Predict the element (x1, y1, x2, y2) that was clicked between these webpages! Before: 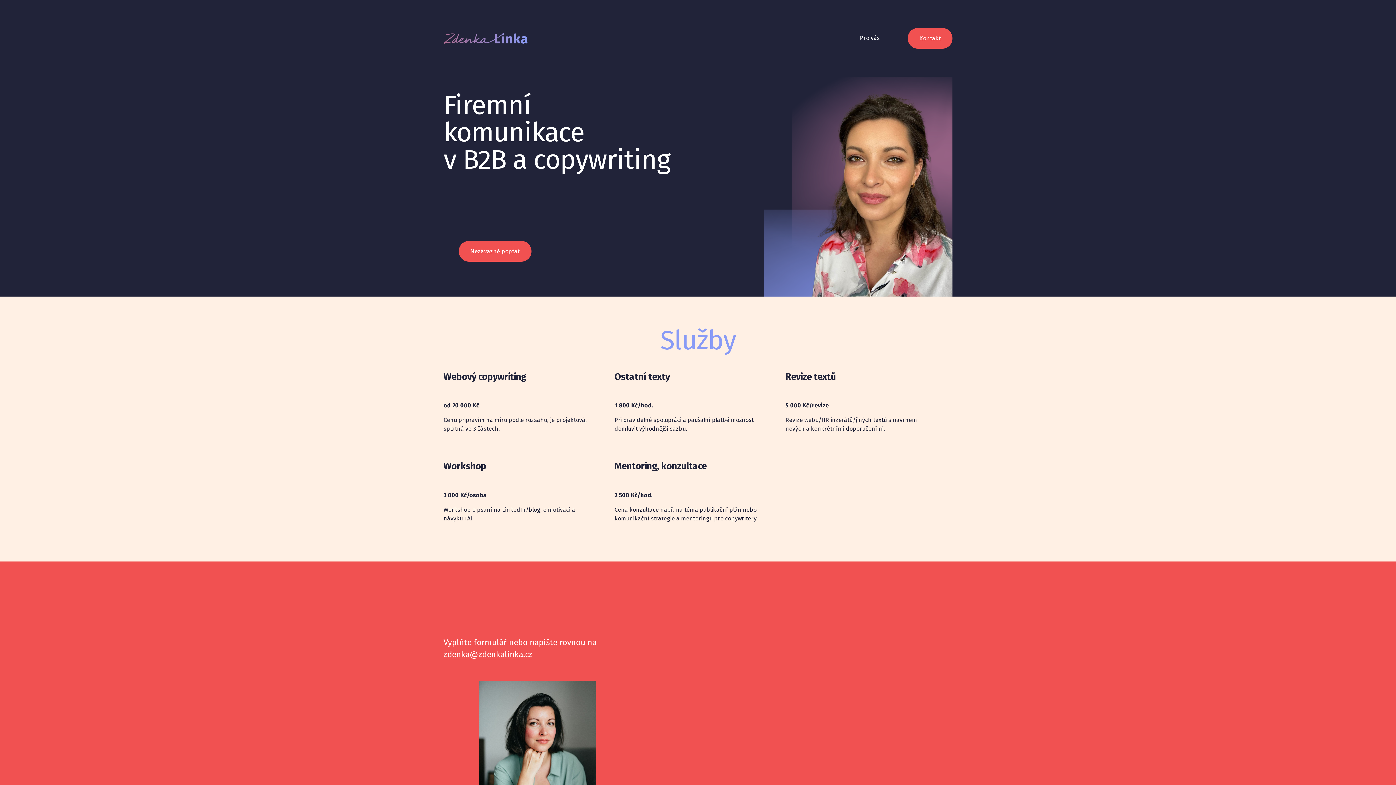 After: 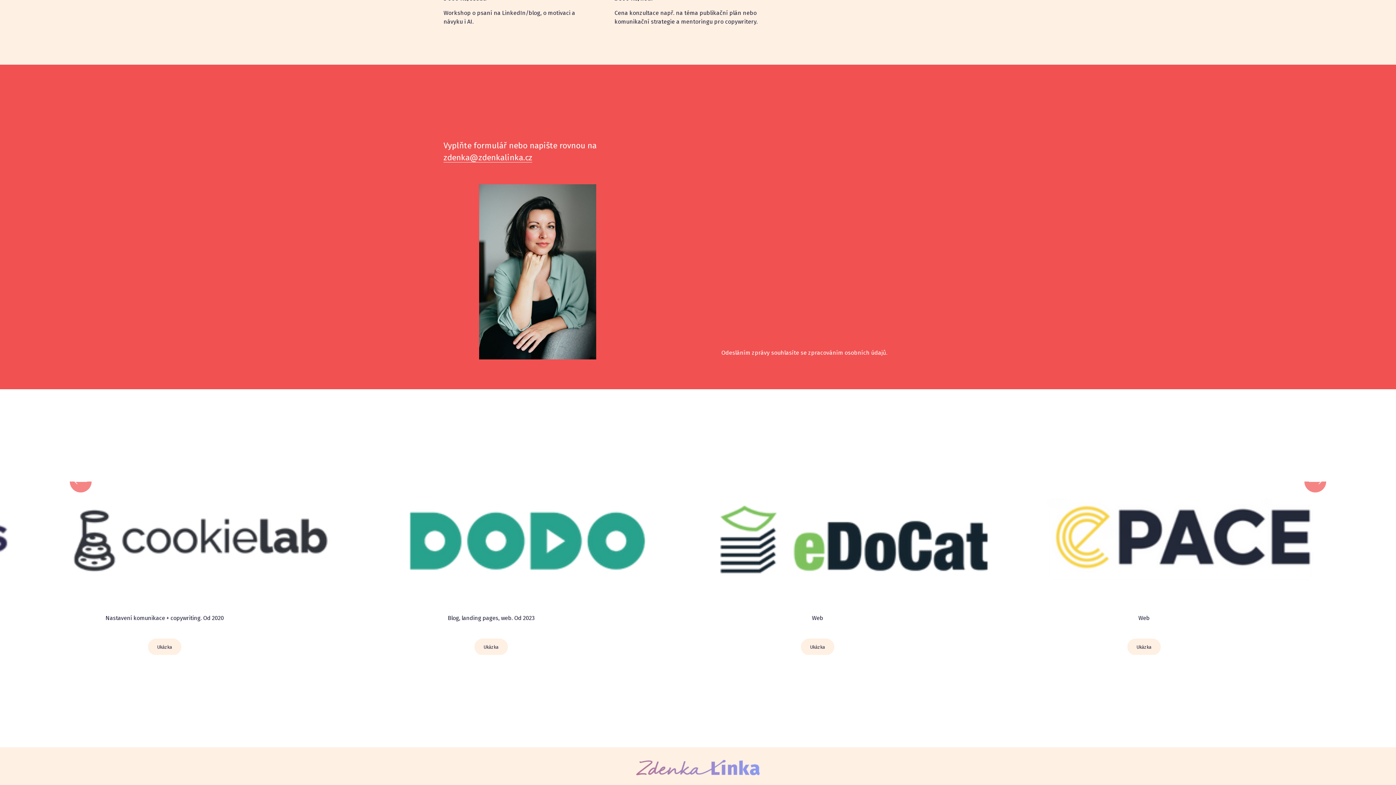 Action: label: Kontakt bbox: (908, 27, 952, 48)